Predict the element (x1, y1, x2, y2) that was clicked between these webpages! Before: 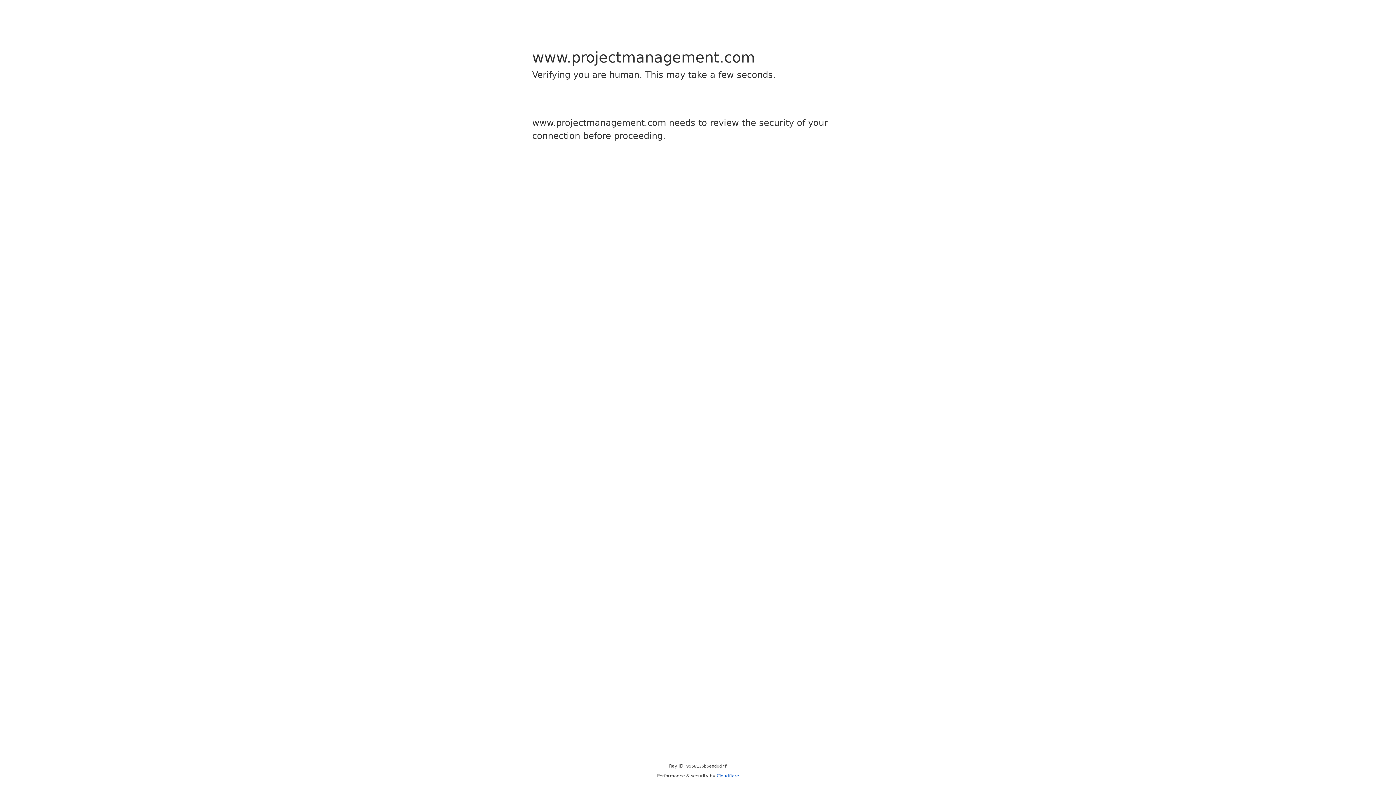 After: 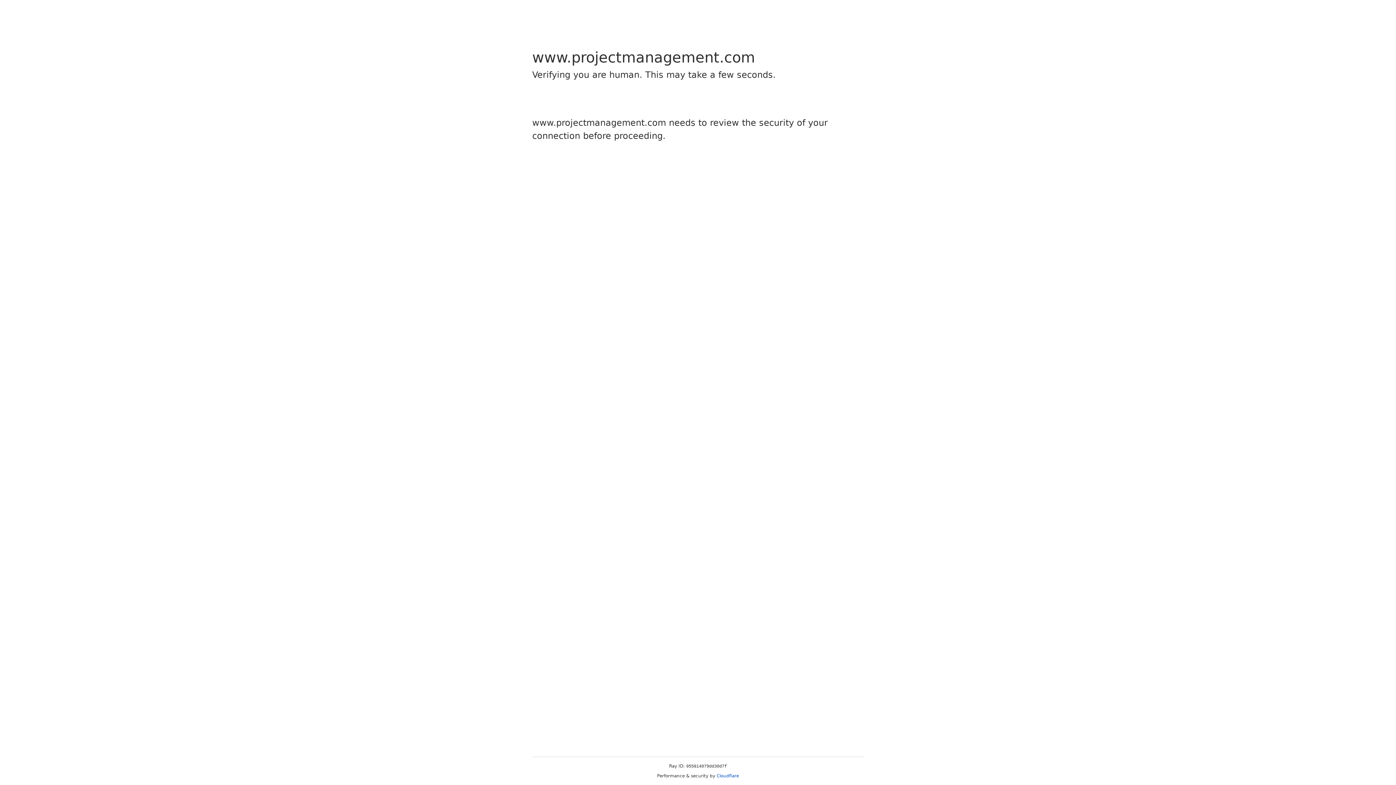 Action: bbox: (716, 773, 739, 778) label: Cloudflare